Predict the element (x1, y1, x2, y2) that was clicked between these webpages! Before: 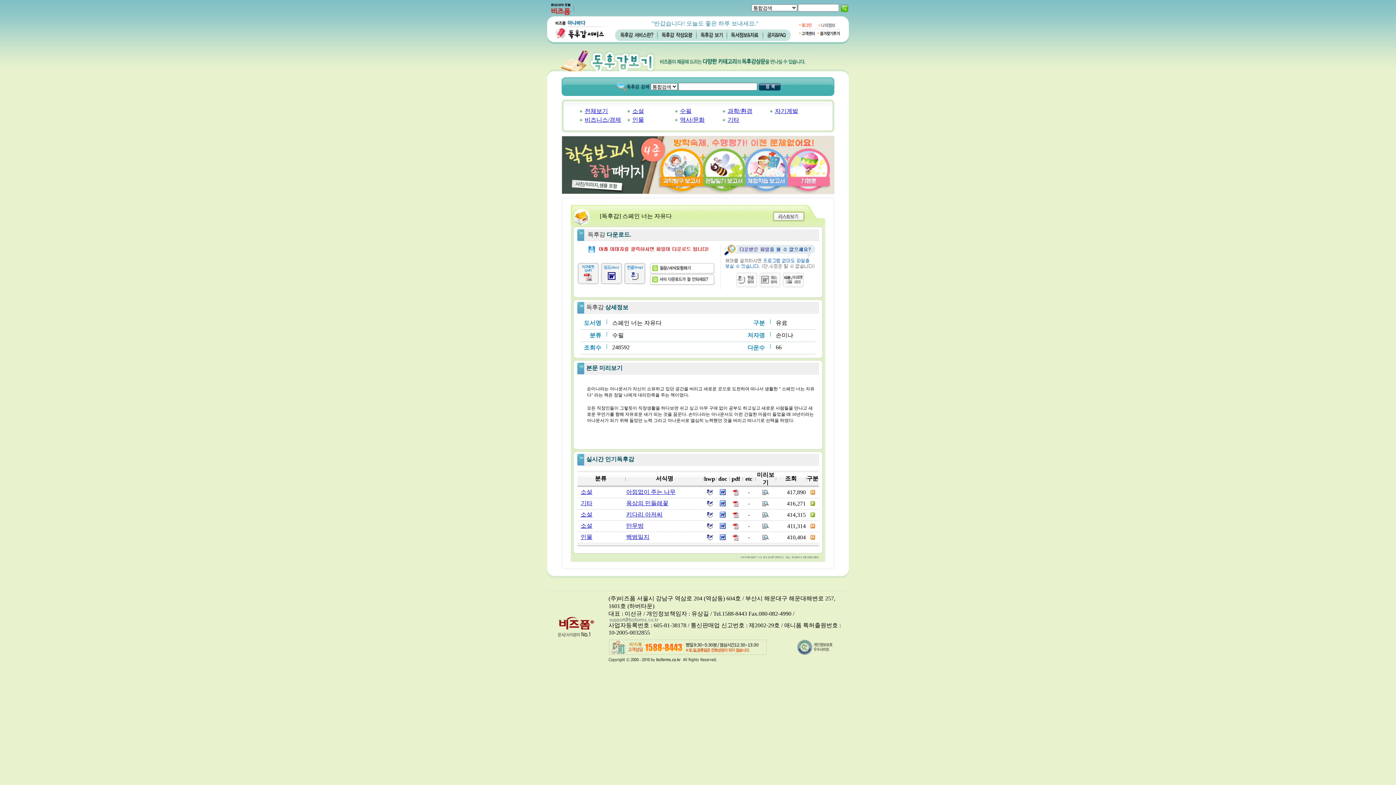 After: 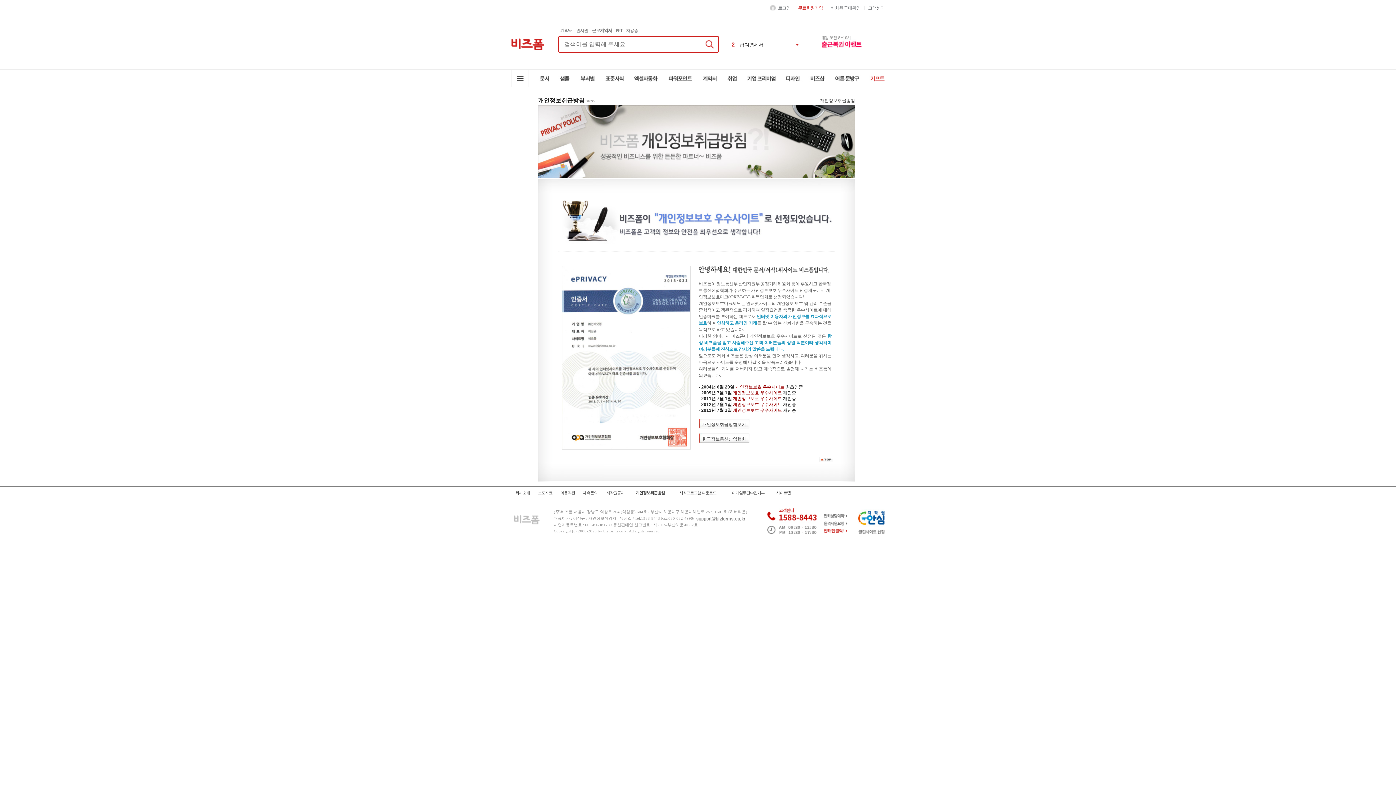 Action: bbox: (797, 650, 833, 656)